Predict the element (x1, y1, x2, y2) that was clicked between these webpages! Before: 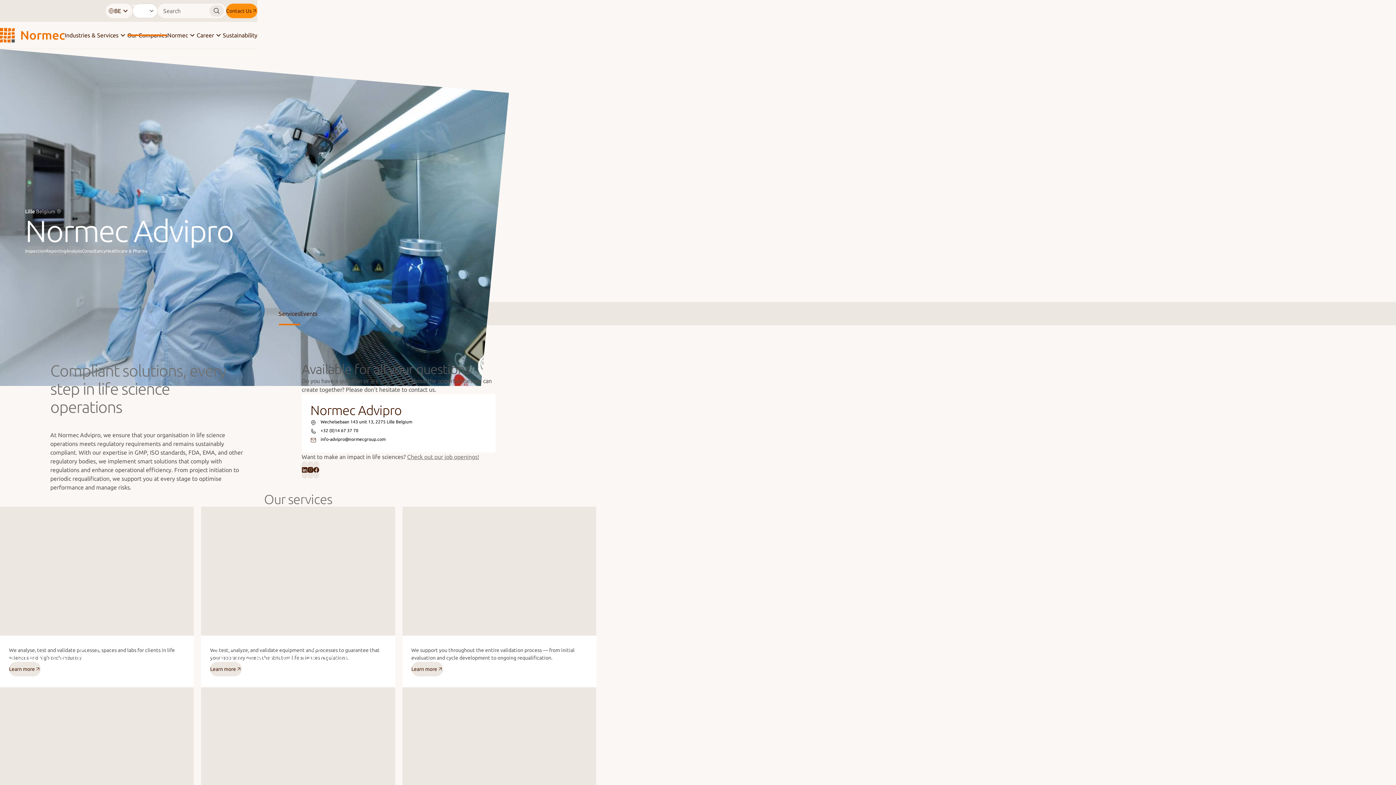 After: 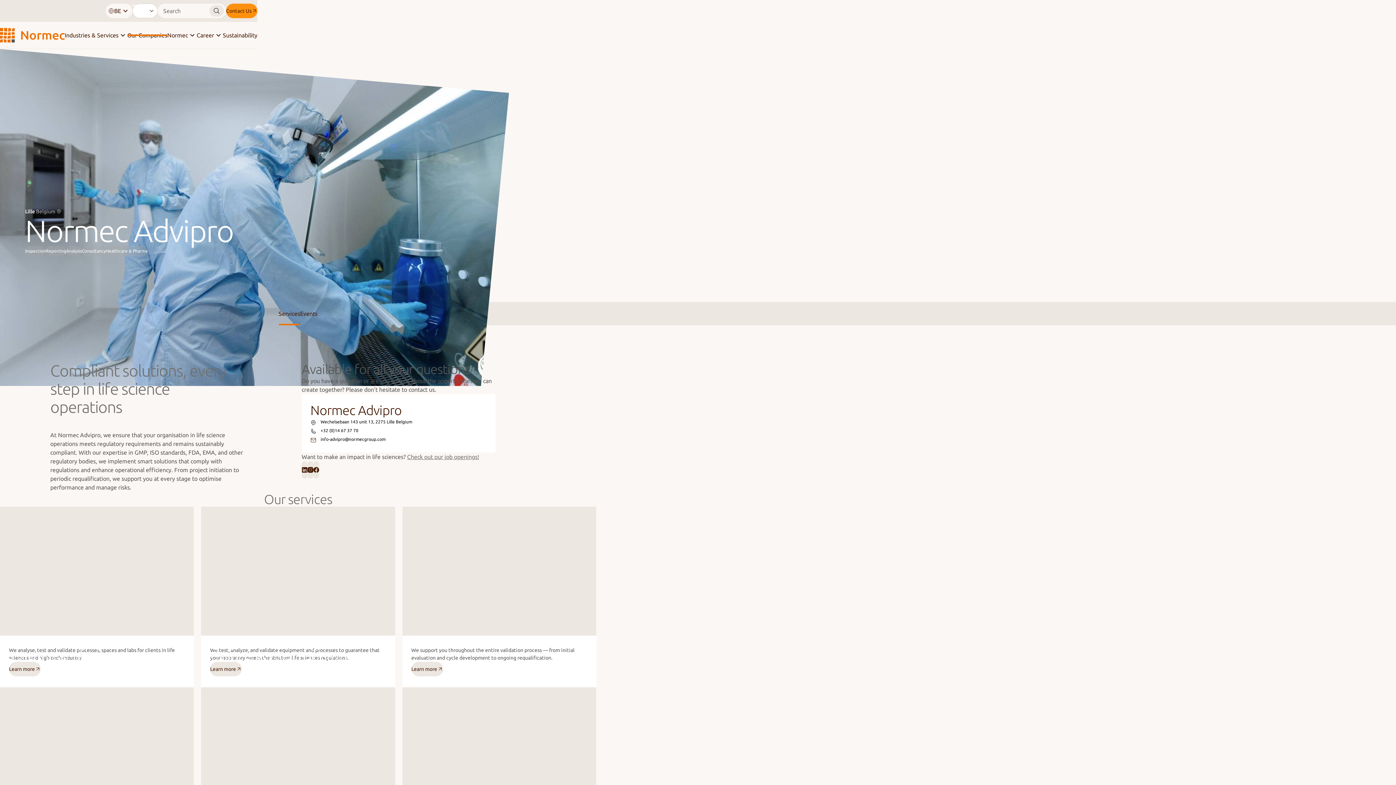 Action: bbox: (313, 461, 319, 478)